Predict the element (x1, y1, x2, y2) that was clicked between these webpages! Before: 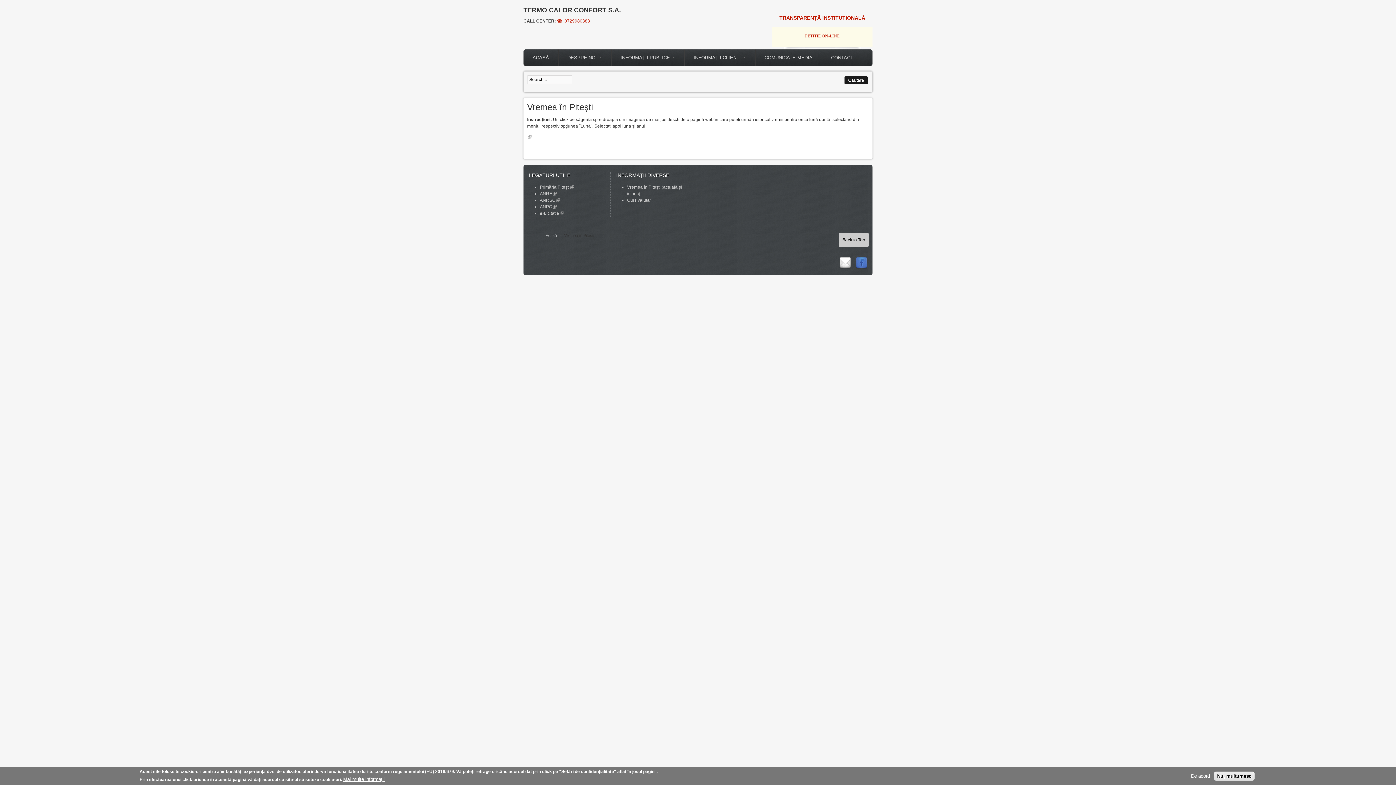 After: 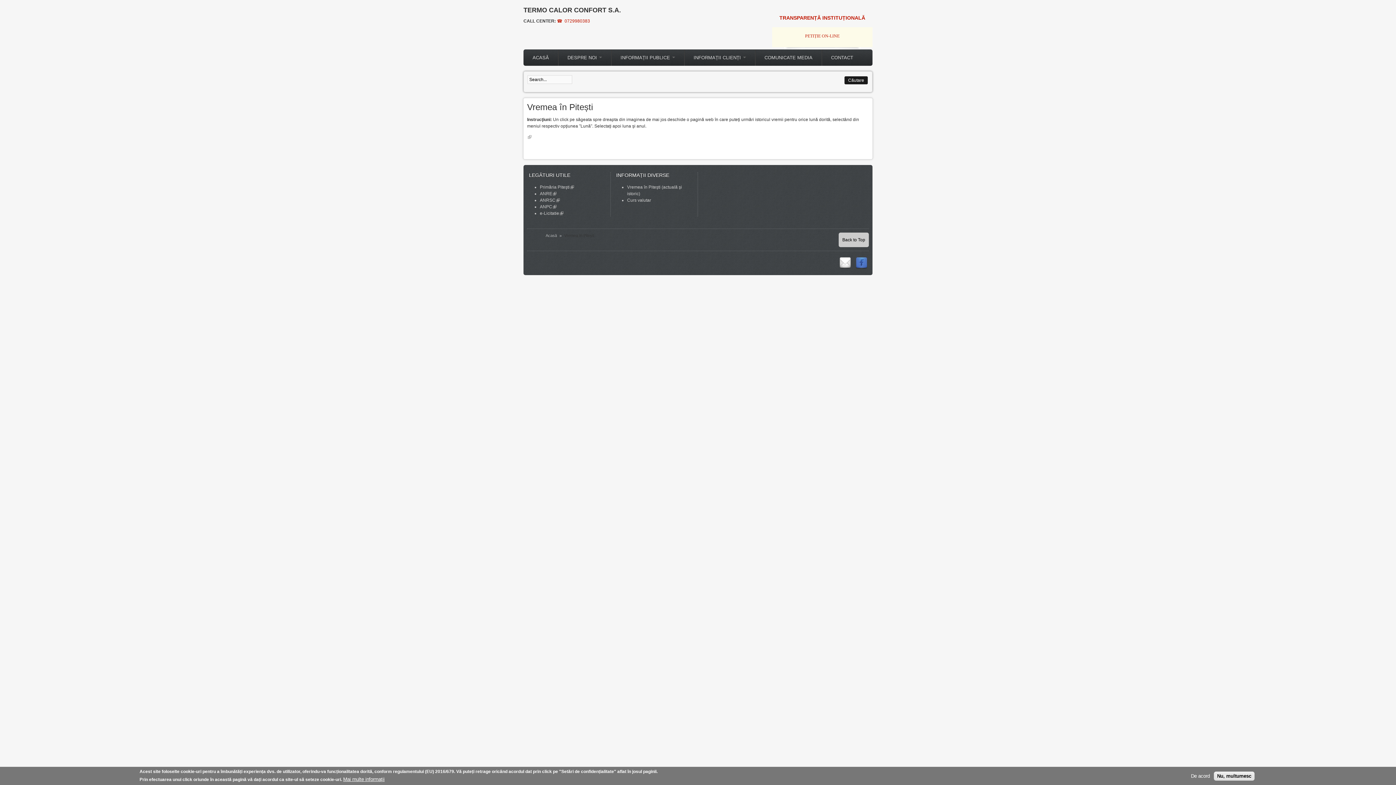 Action: bbox: (856, 265, 867, 269)